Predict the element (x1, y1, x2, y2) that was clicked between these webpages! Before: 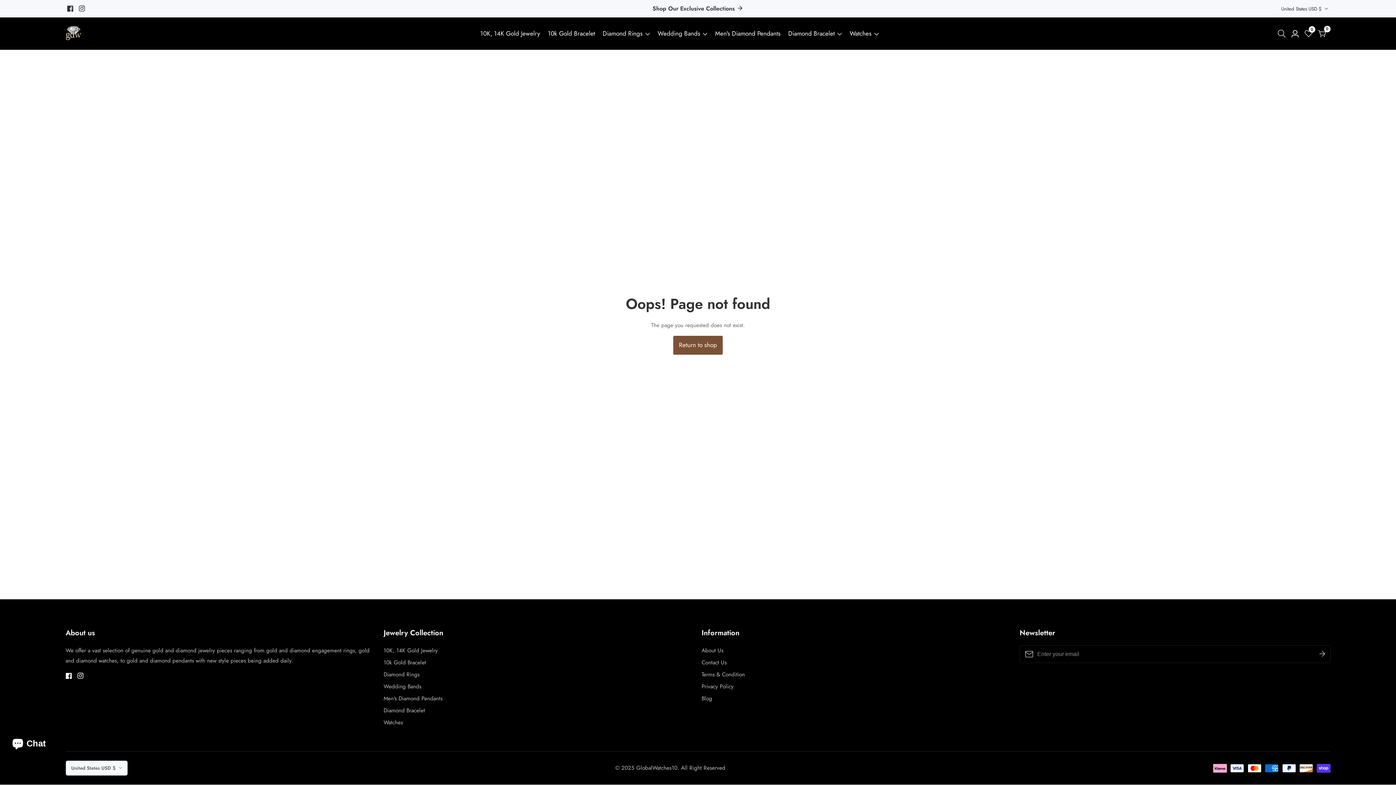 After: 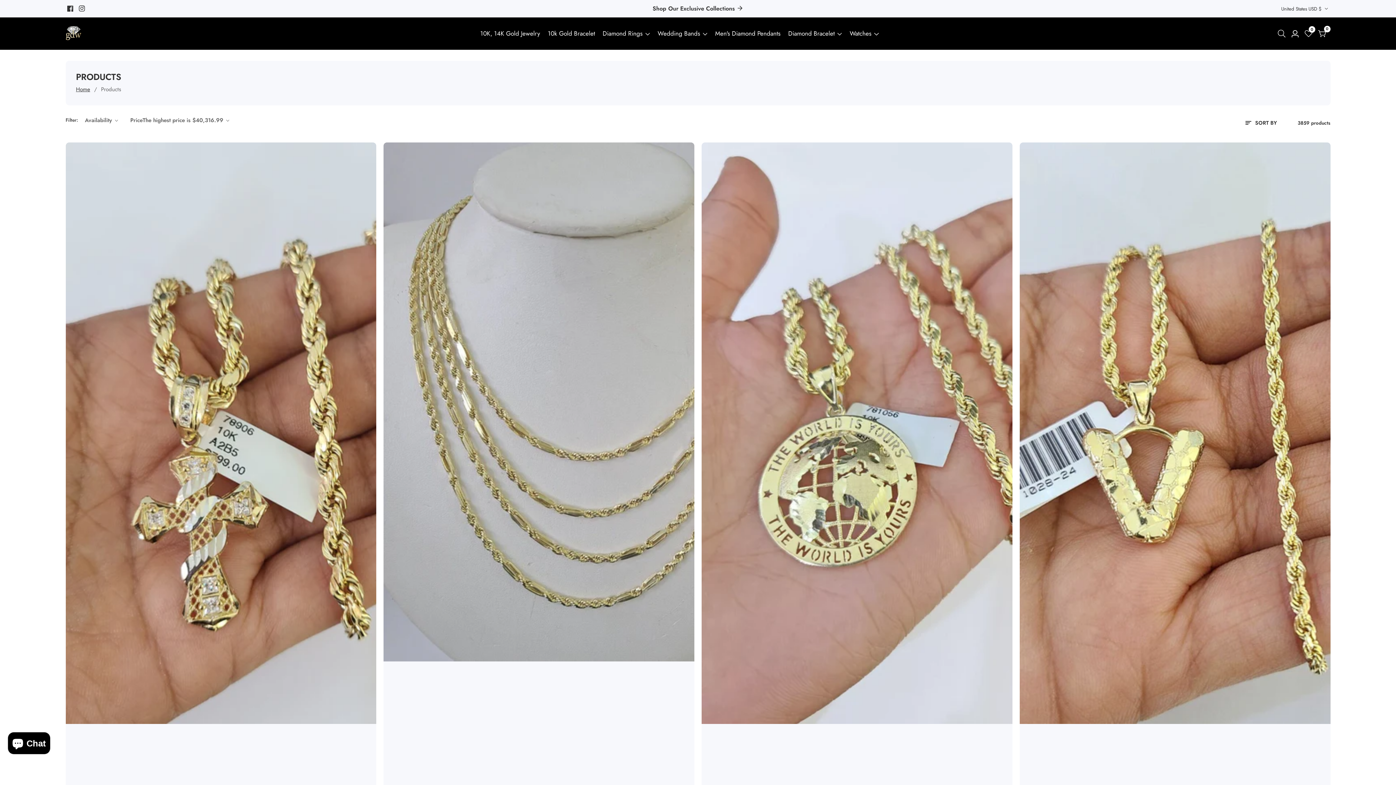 Action: bbox: (673, 335, 722, 354) label: Return to shop